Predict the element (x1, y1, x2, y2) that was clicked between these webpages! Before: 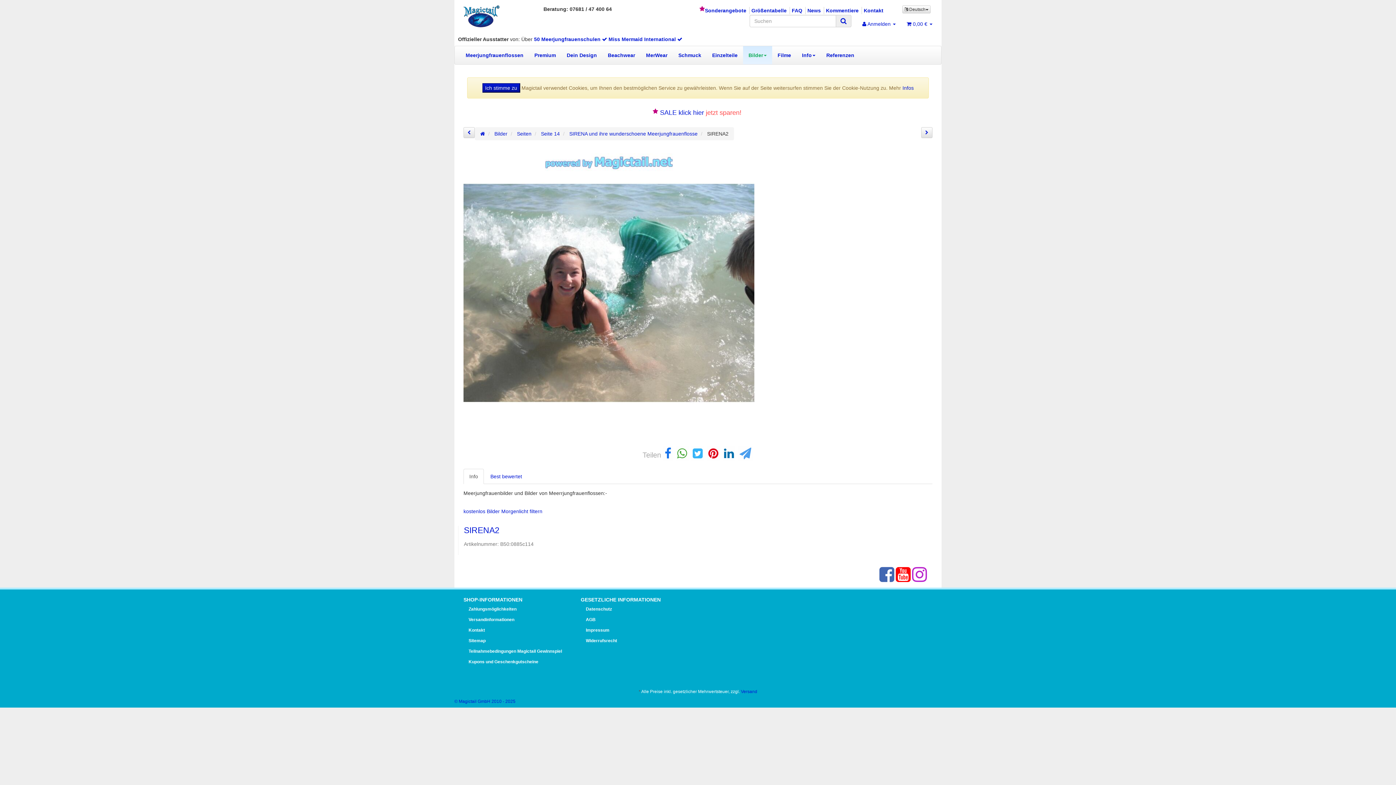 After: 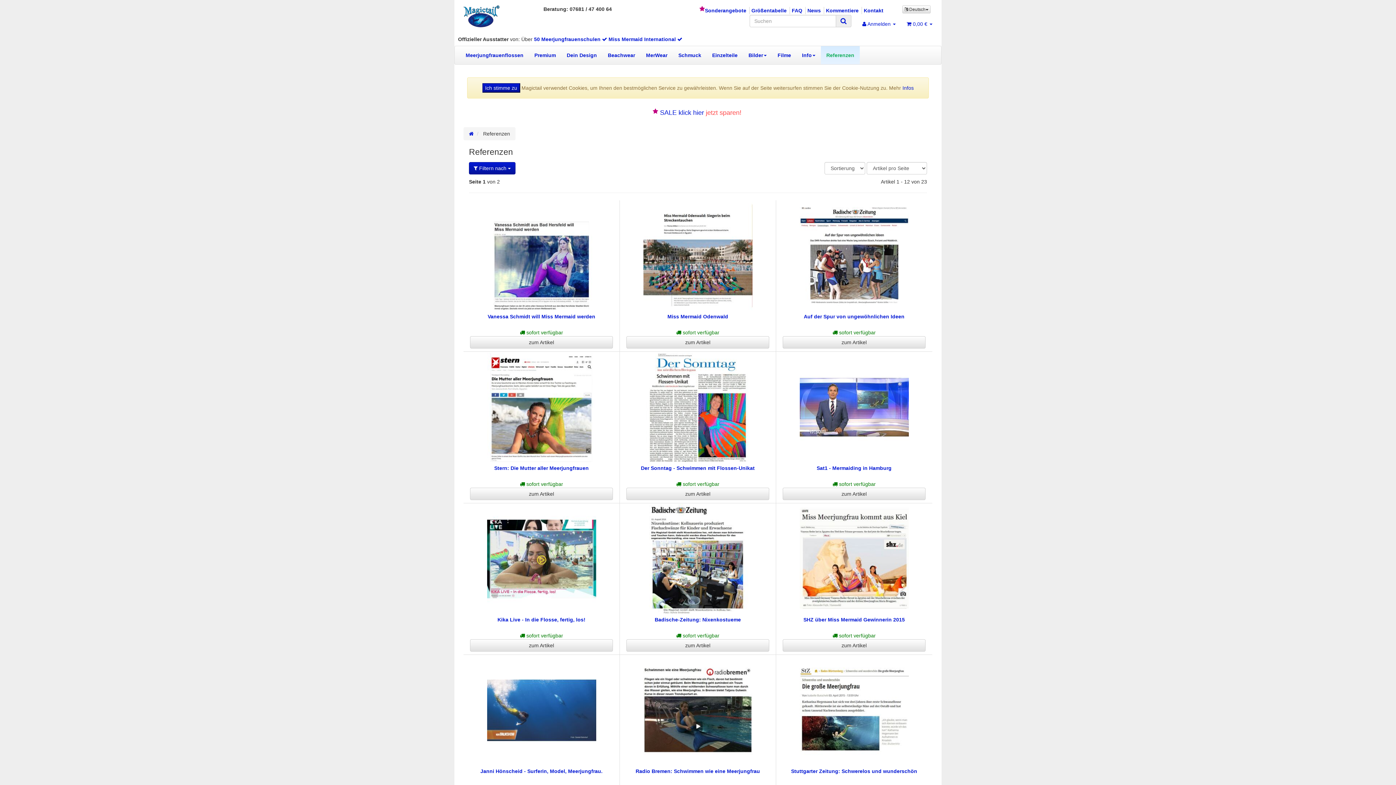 Action: label: Referenzen bbox: (821, 46, 860, 64)